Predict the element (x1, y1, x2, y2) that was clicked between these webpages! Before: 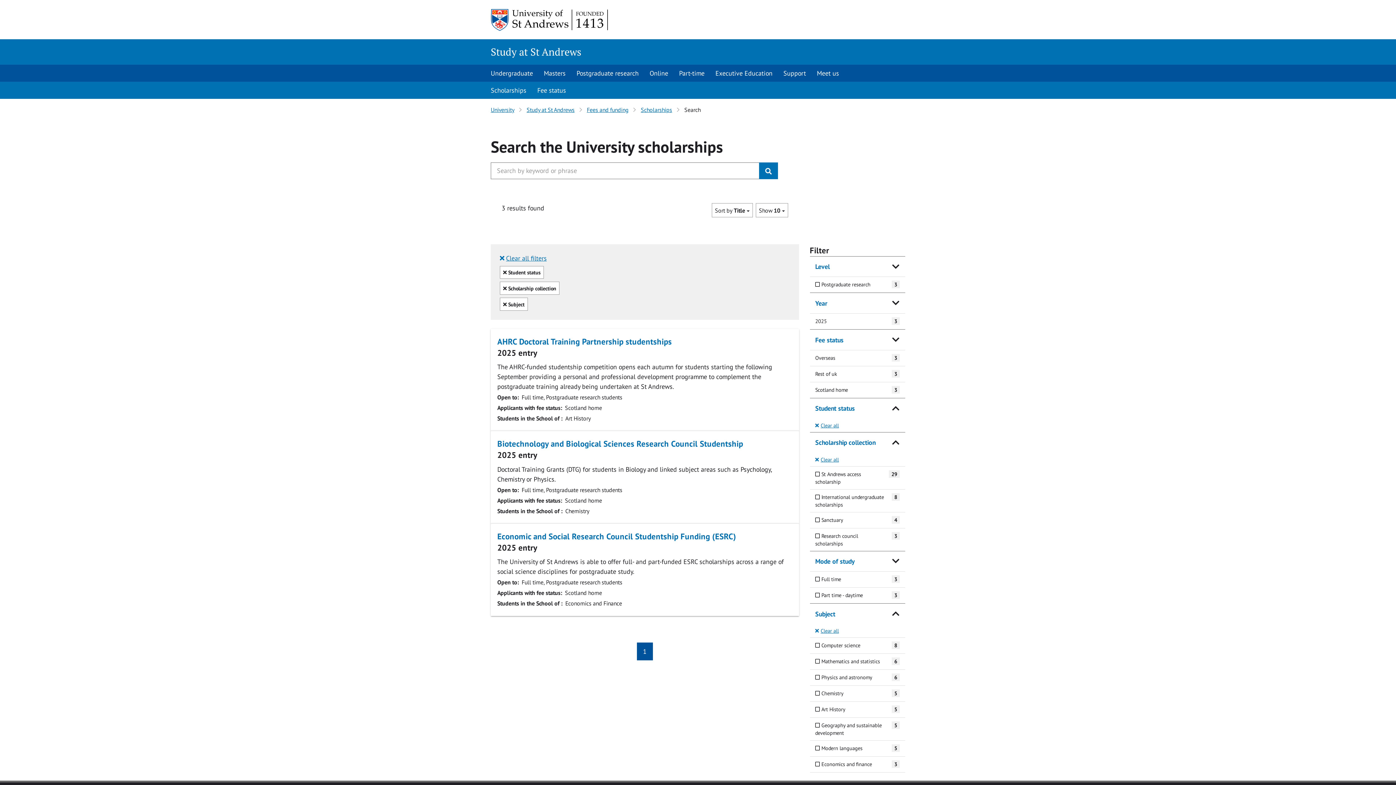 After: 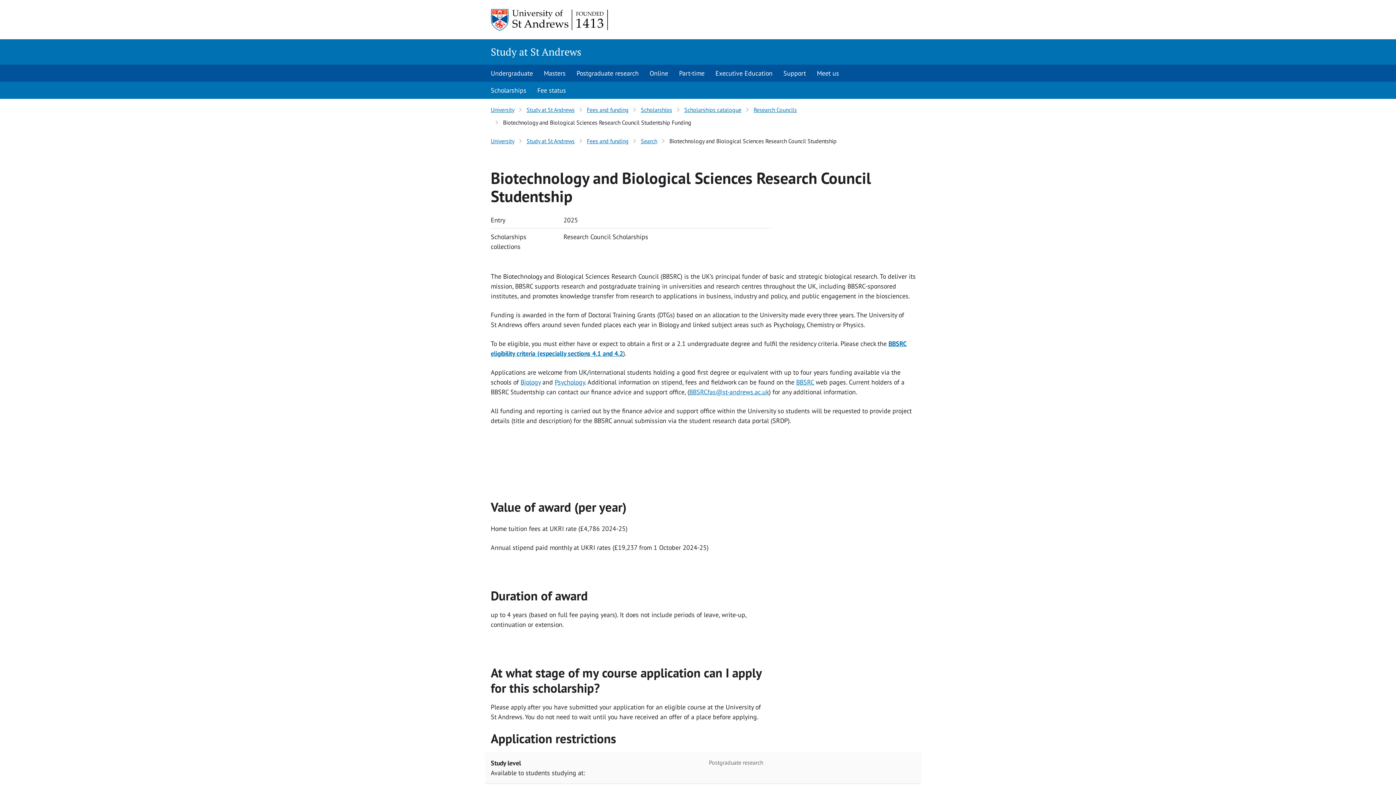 Action: label: Biotechnology and Biological Sciences Research Council Studentship bbox: (497, 437, 792, 449)